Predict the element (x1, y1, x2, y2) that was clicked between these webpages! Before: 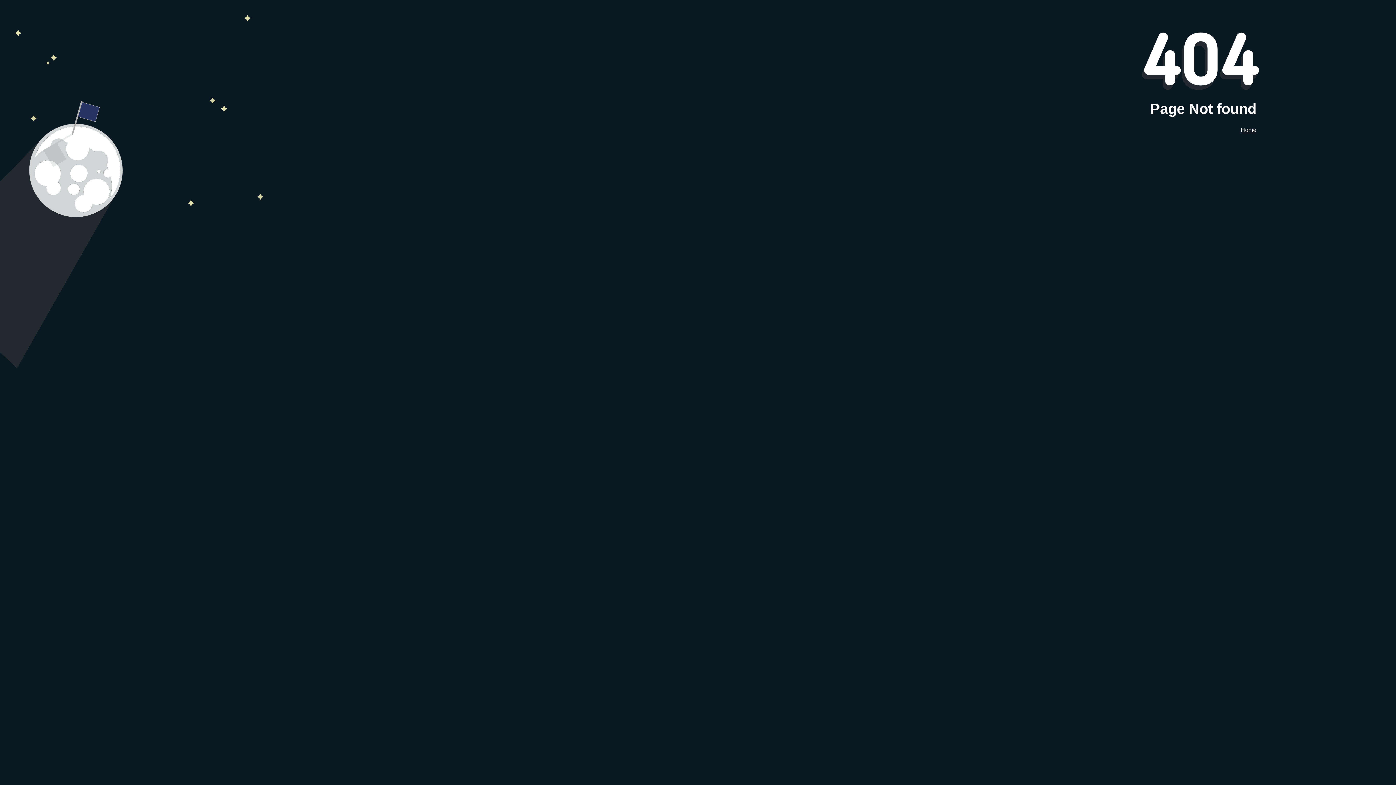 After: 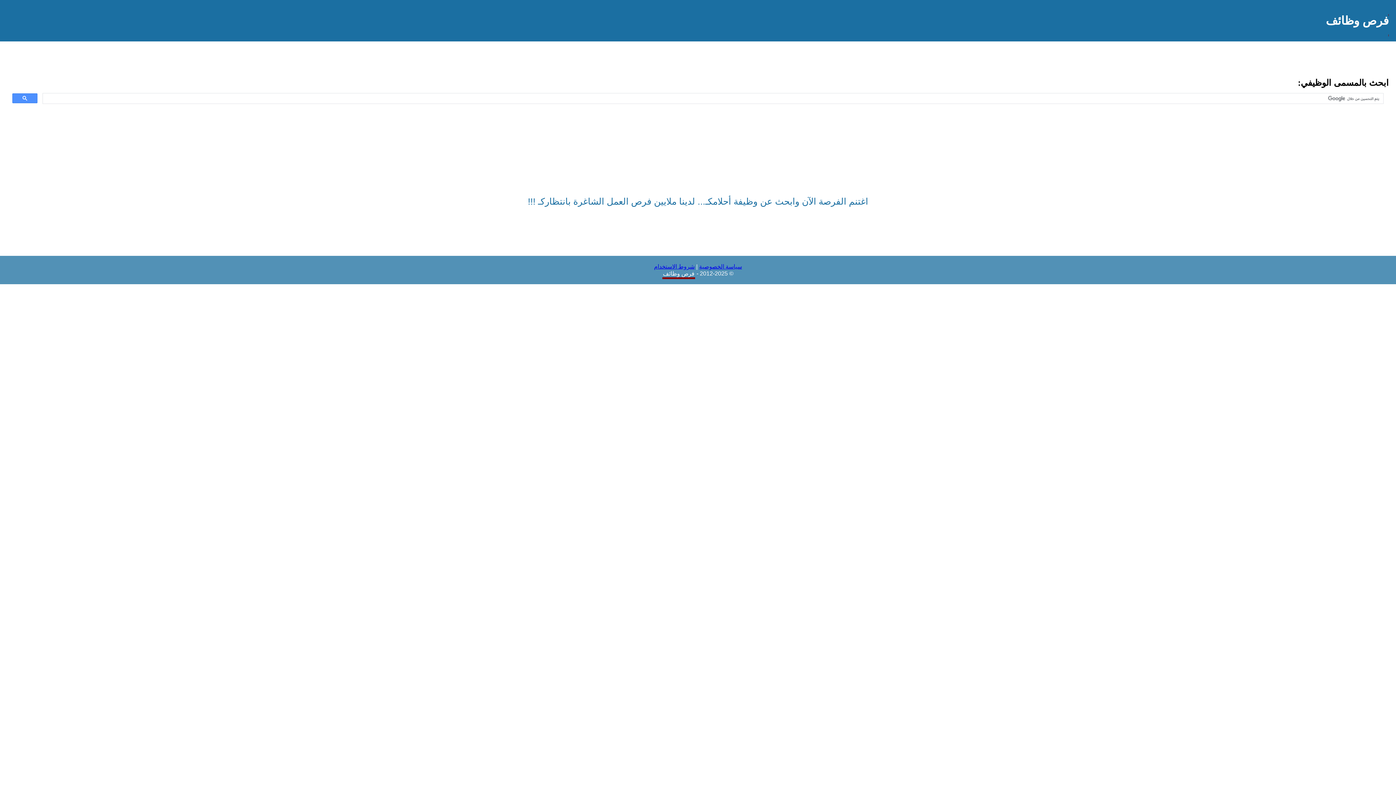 Action: label: Home bbox: (1241, 126, 1256, 133)